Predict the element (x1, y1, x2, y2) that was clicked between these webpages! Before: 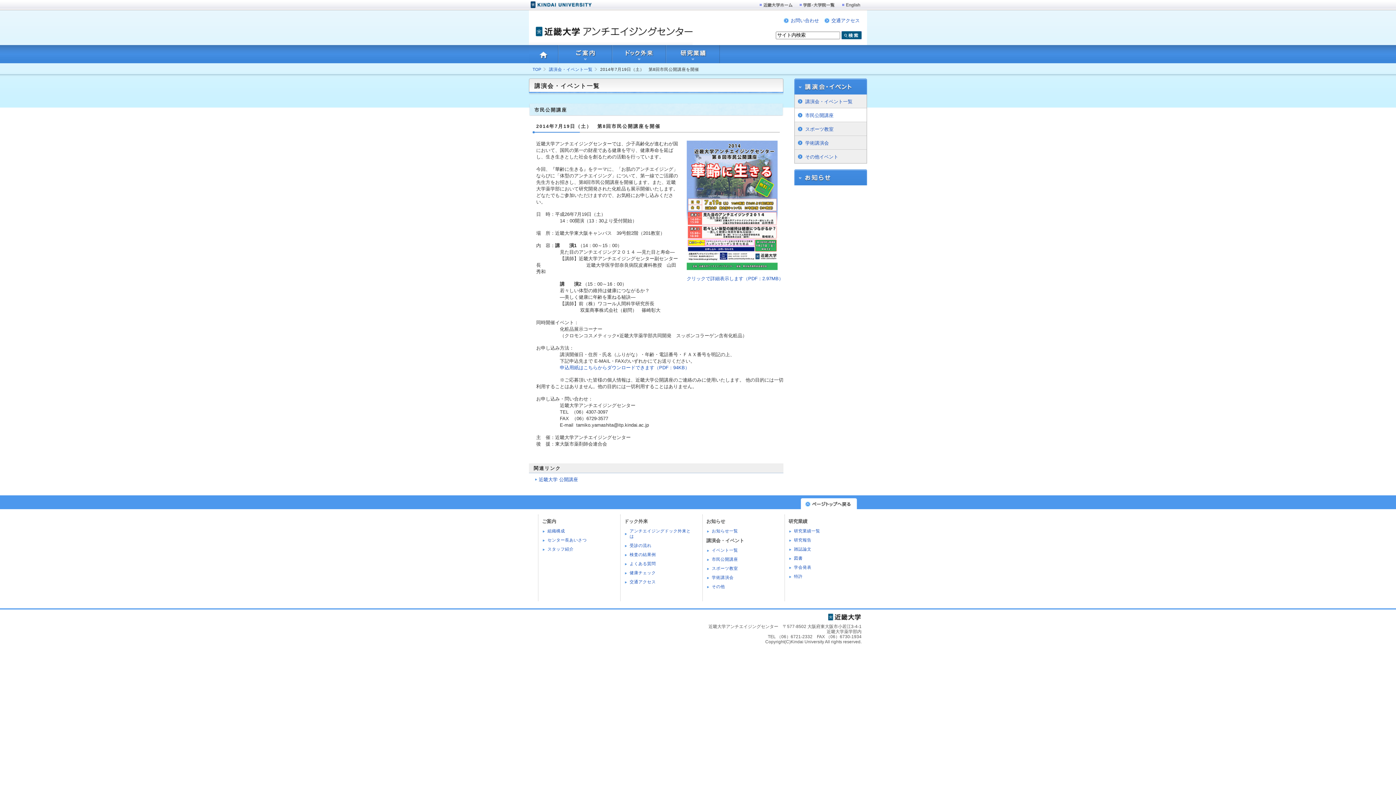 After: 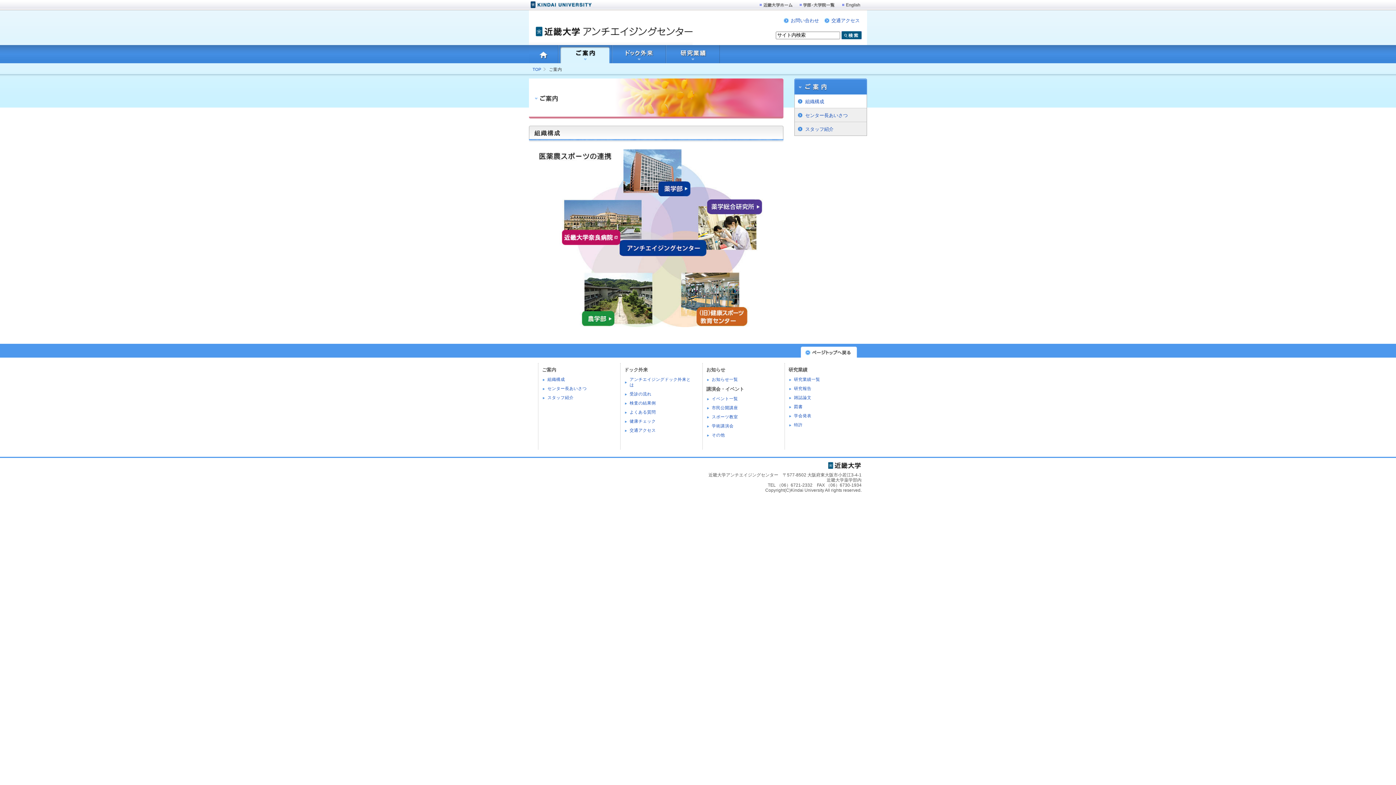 Action: label: ご案内 bbox: (558, 45, 612, 63)